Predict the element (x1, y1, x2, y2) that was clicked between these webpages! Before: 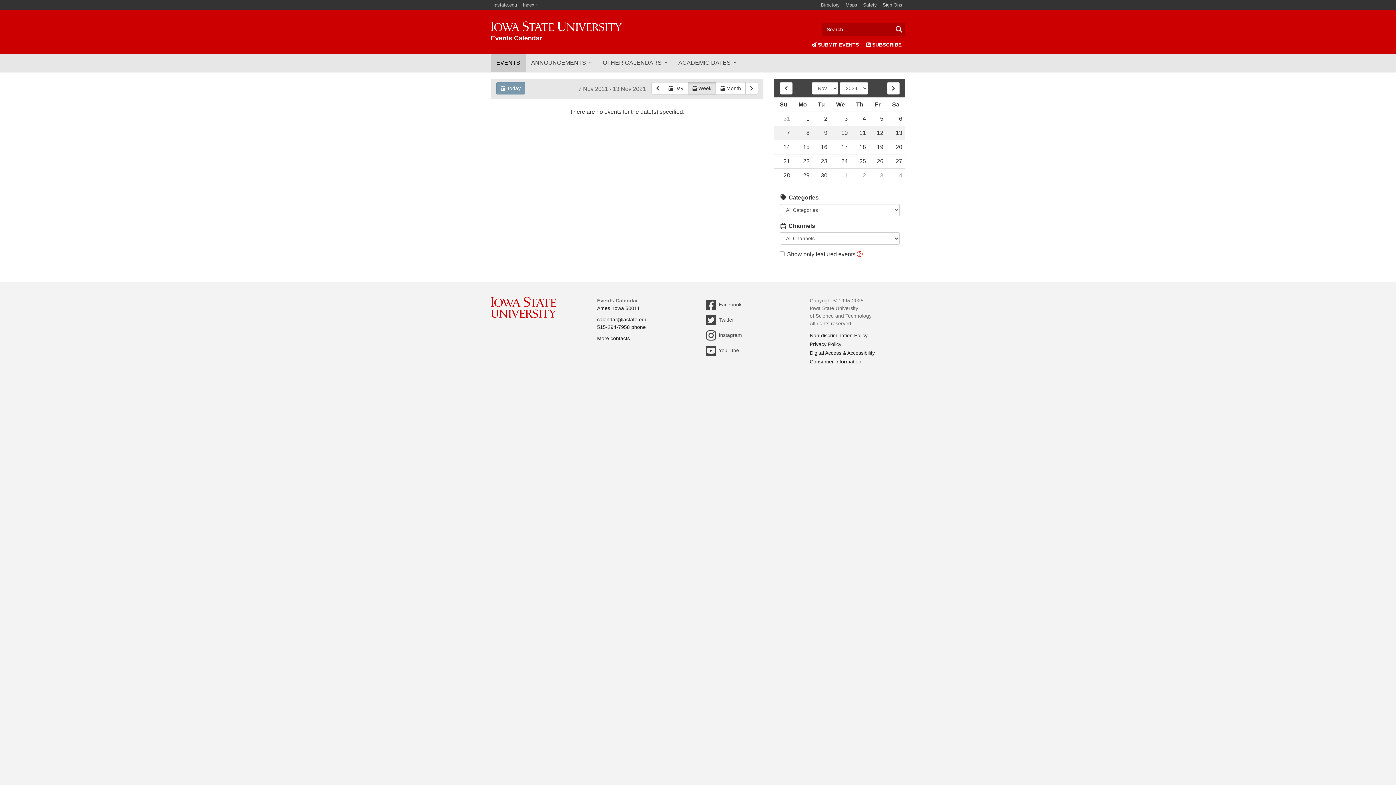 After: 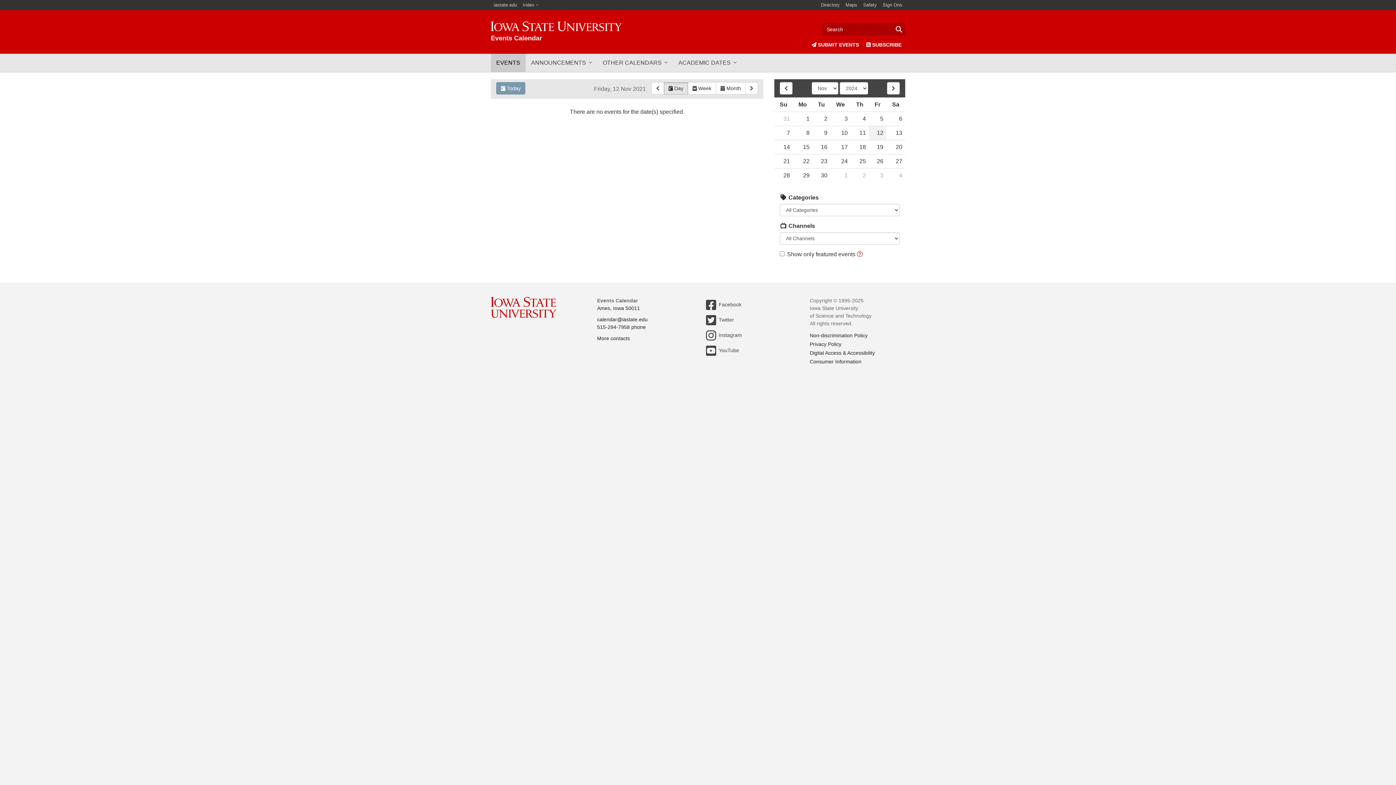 Action: label: 12 bbox: (869, 126, 886, 140)